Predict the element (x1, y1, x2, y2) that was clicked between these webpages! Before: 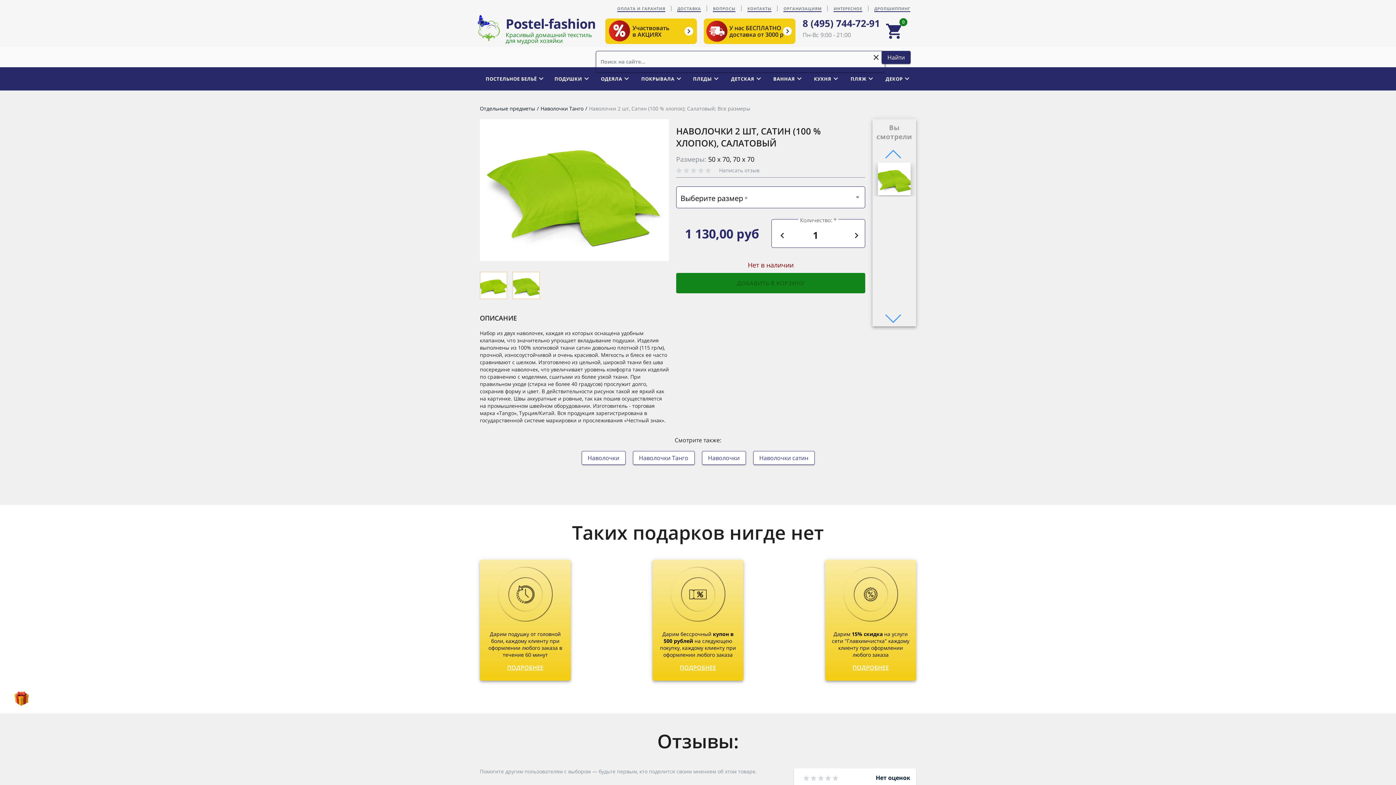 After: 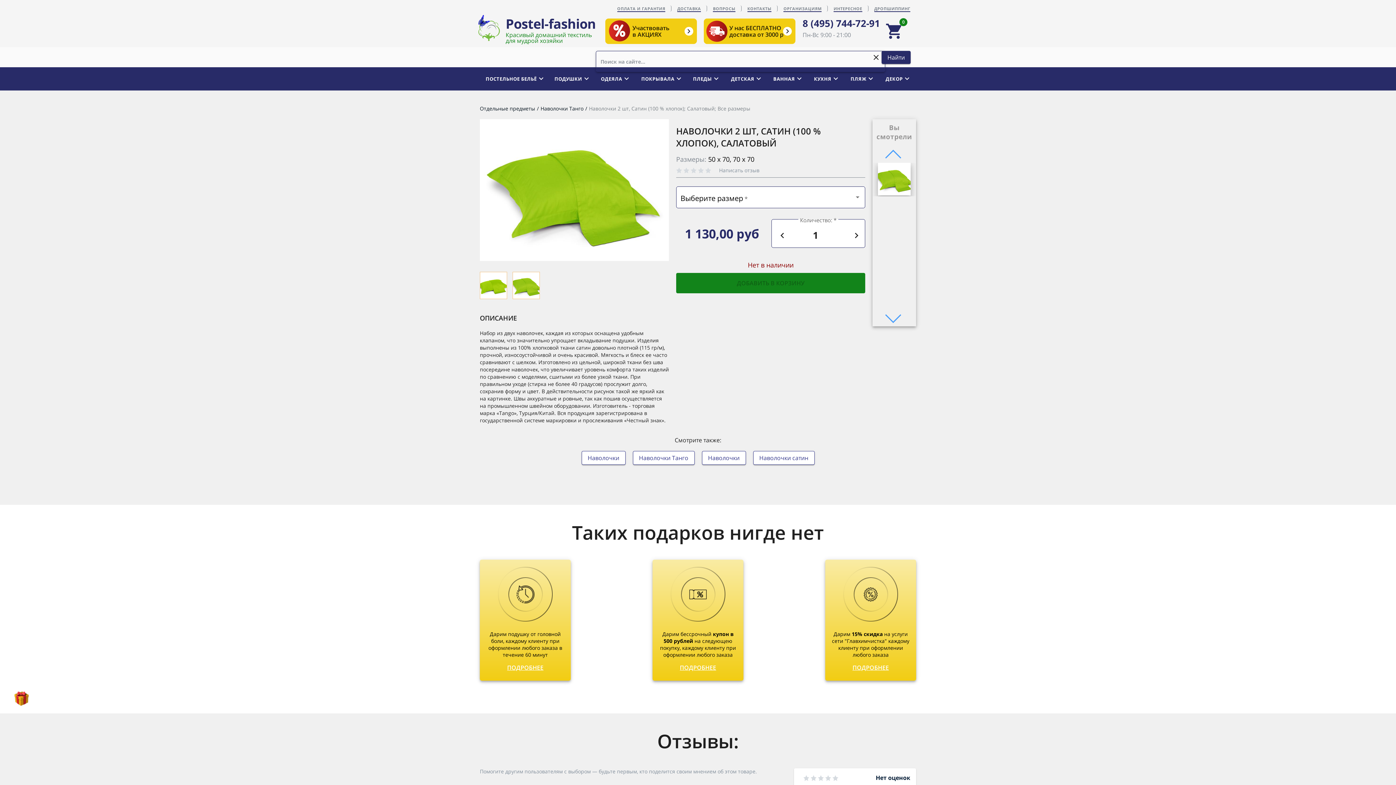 Action: label: clear bbox: (869, 49, 883, 64)